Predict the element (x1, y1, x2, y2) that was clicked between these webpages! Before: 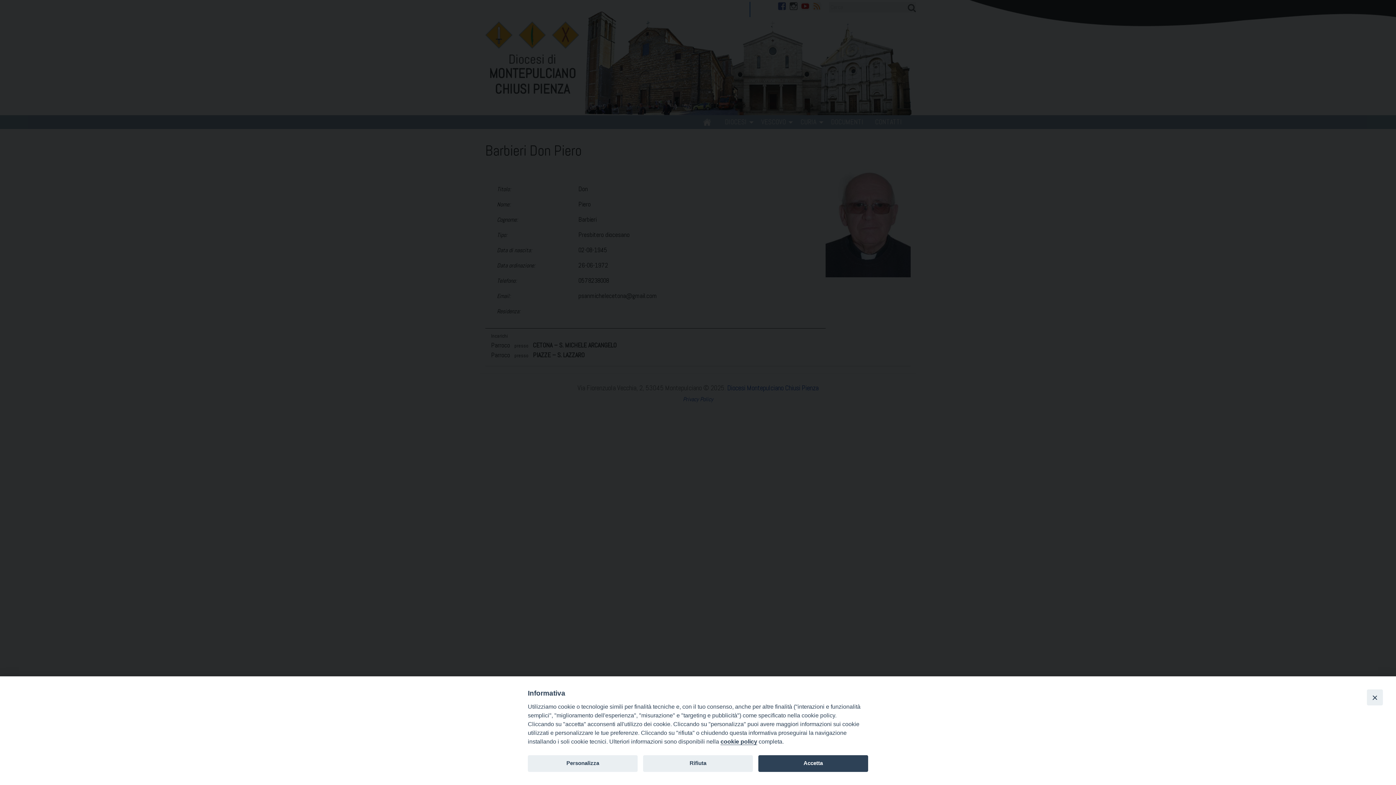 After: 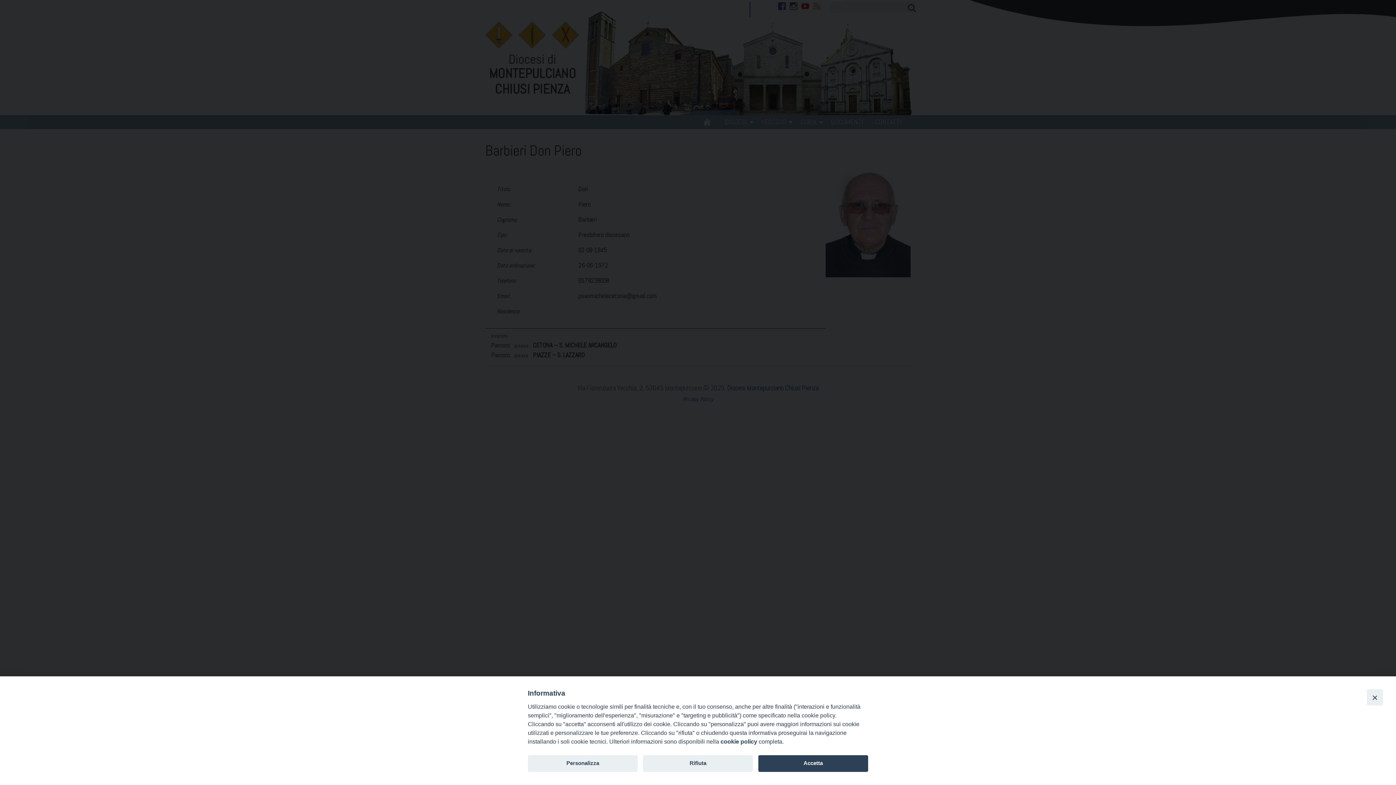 Action: bbox: (720, 738, 757, 745) label: cookie policy